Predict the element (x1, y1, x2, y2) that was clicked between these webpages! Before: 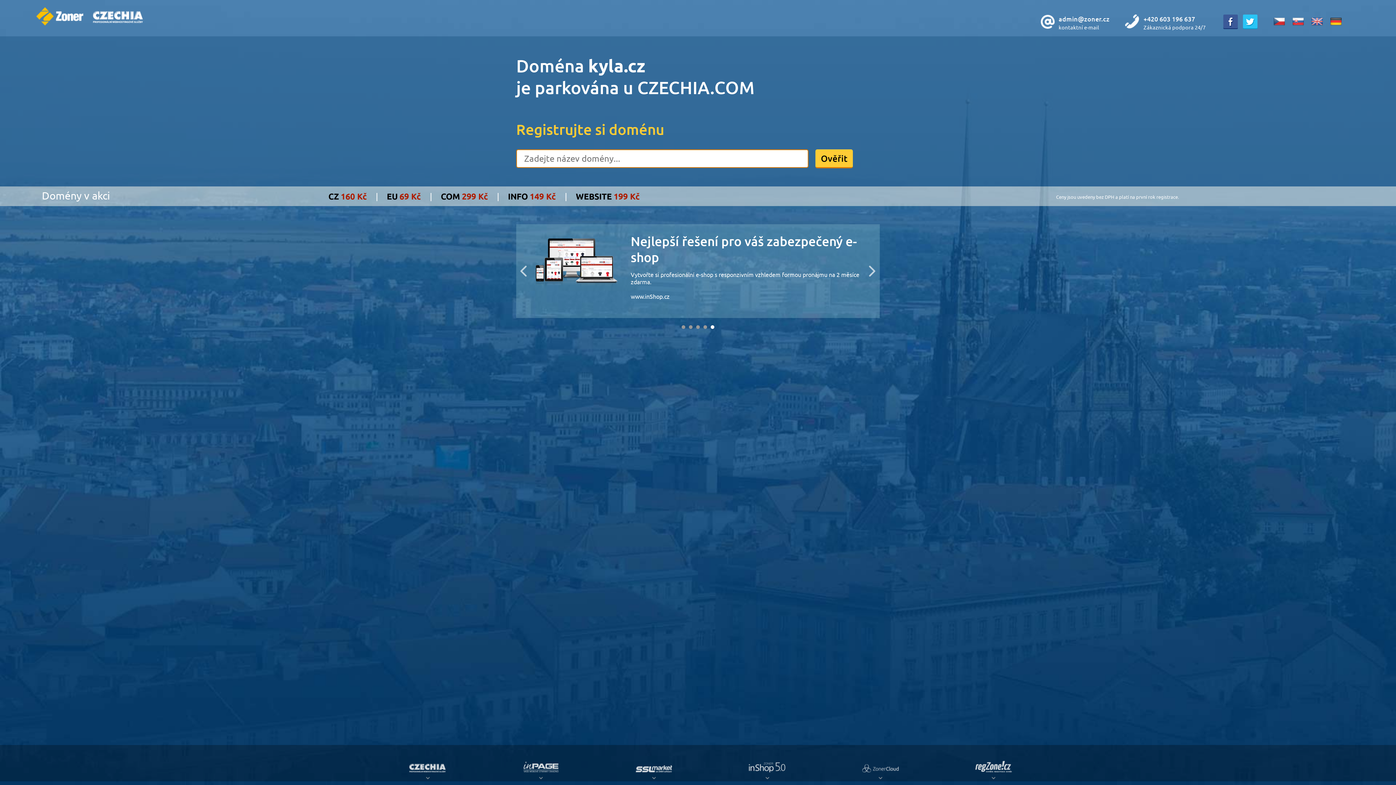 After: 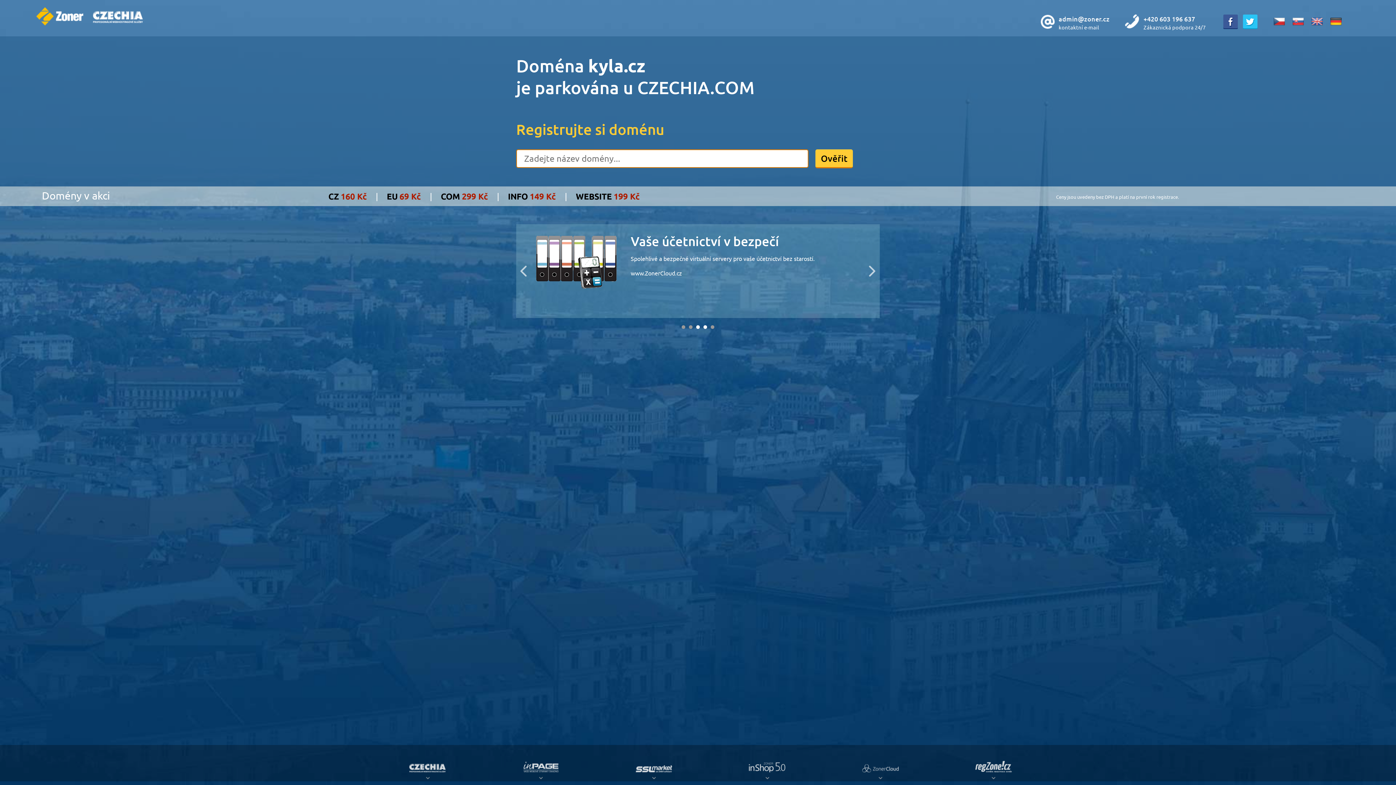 Action: bbox: (696, 325, 700, 329) label: 3